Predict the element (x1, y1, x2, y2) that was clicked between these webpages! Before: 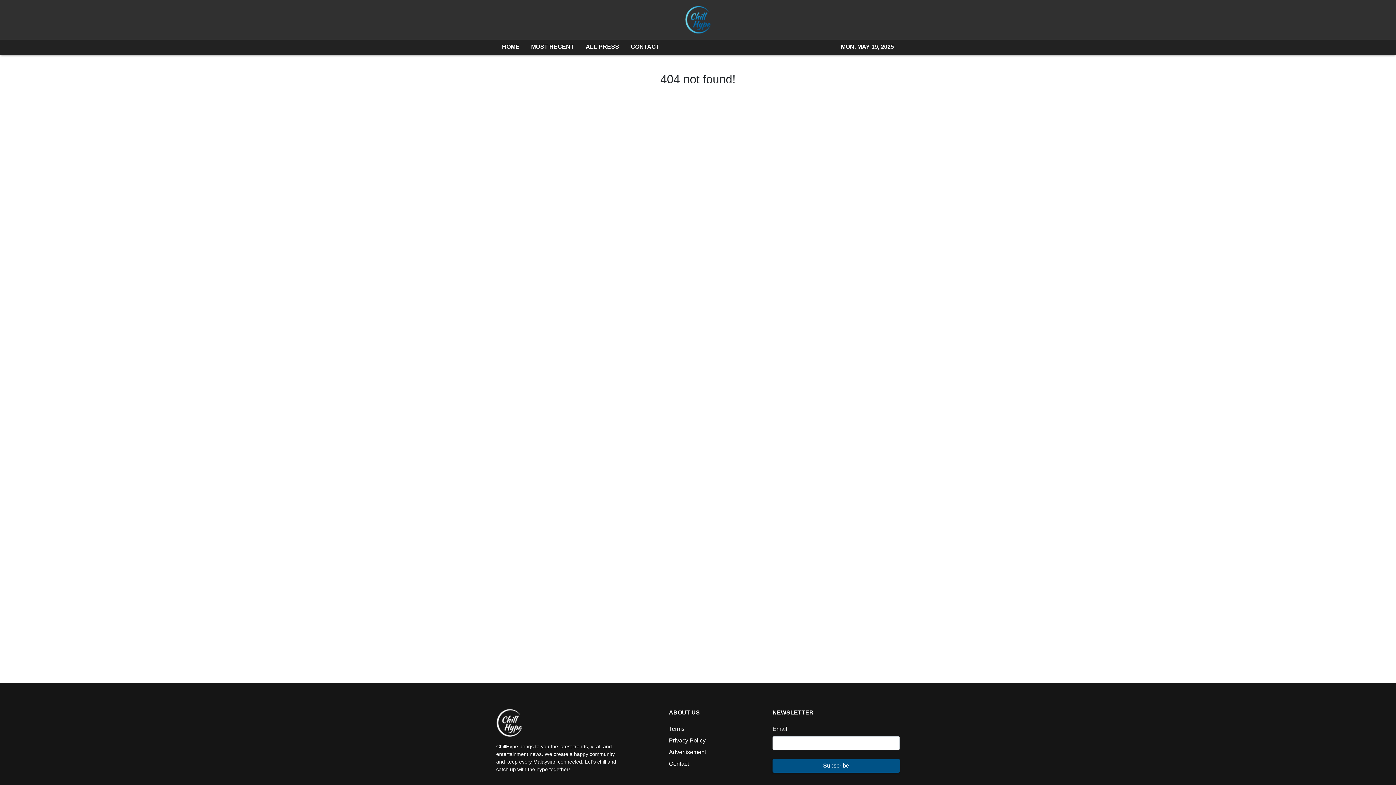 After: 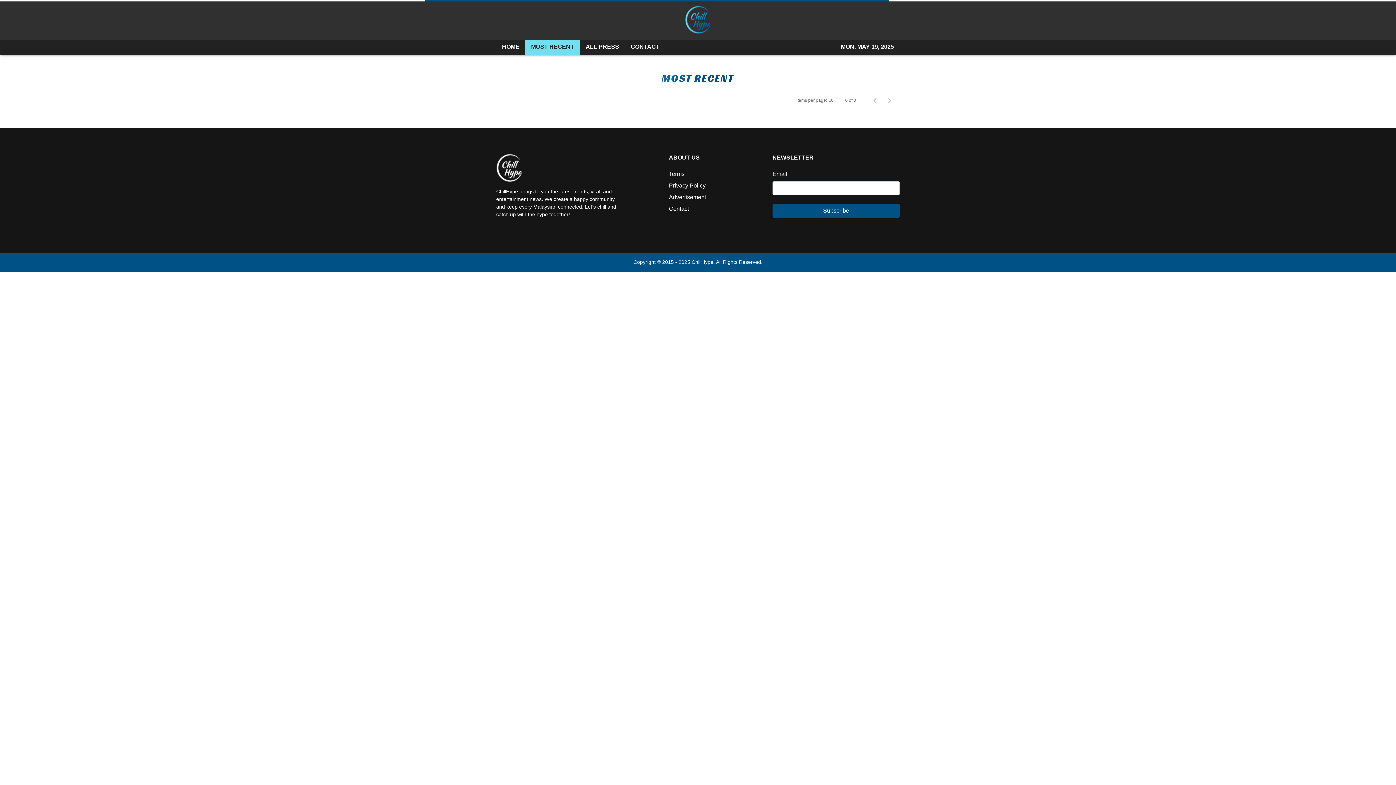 Action: label: MOST RECENT bbox: (525, 39, 580, 54)